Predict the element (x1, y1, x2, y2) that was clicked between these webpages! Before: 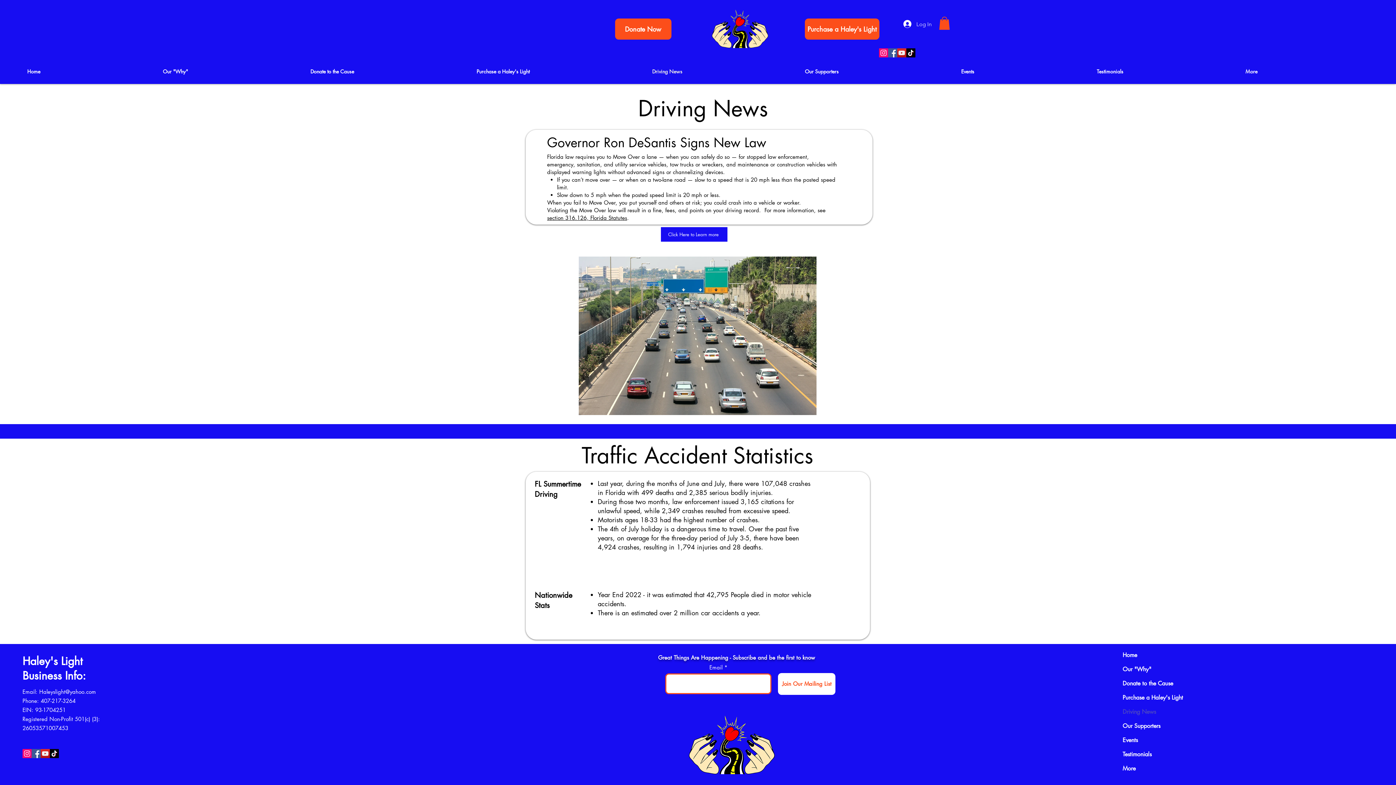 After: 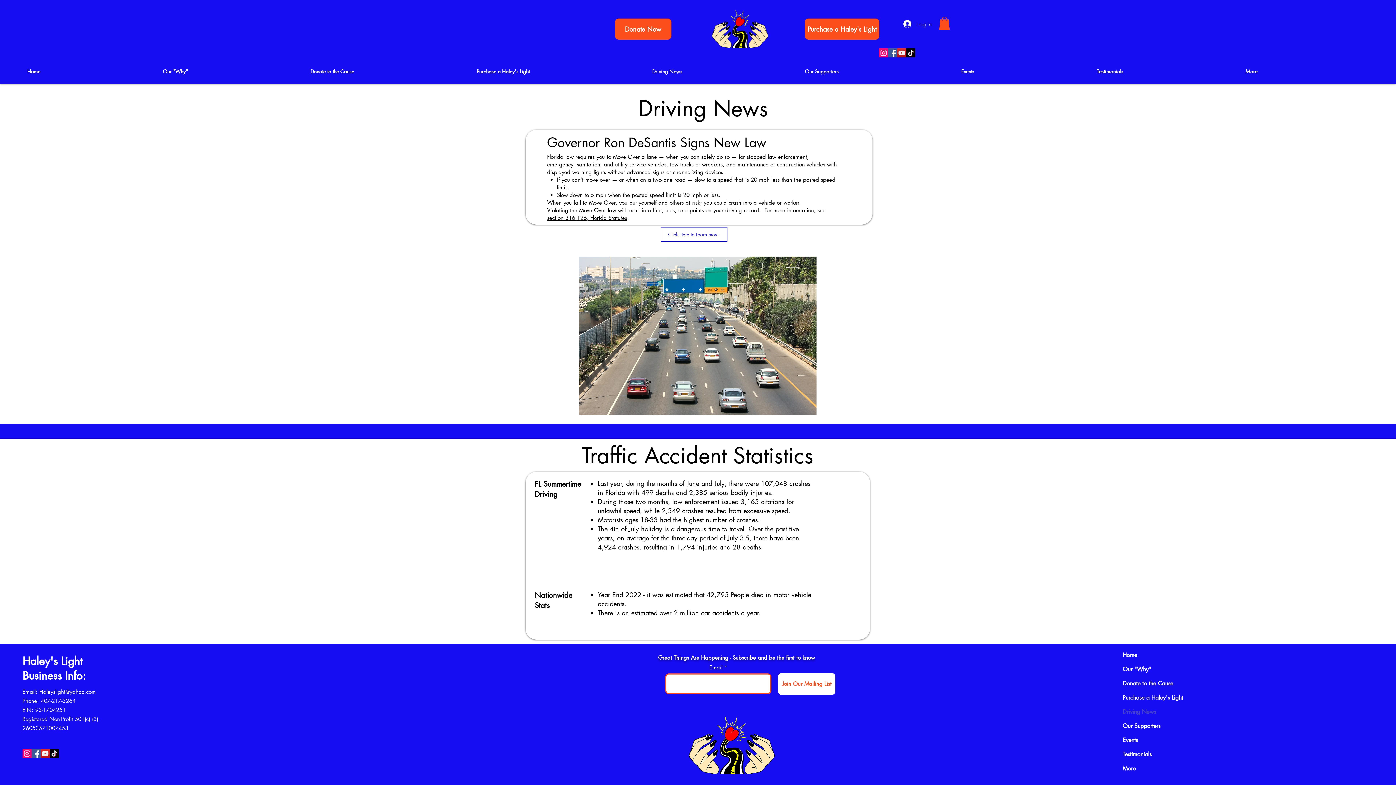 Action: label: Click Here to Learn more bbox: (661, 227, 727, 241)